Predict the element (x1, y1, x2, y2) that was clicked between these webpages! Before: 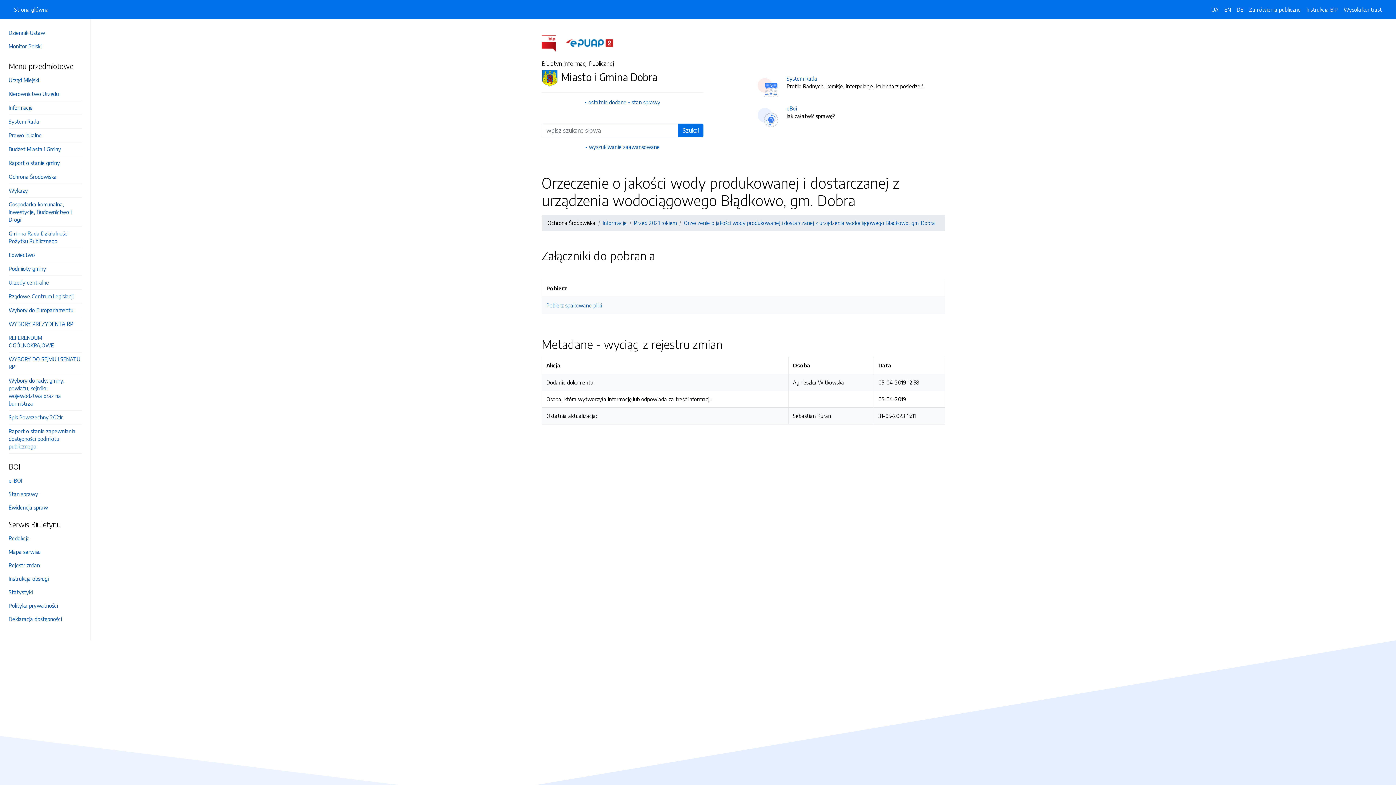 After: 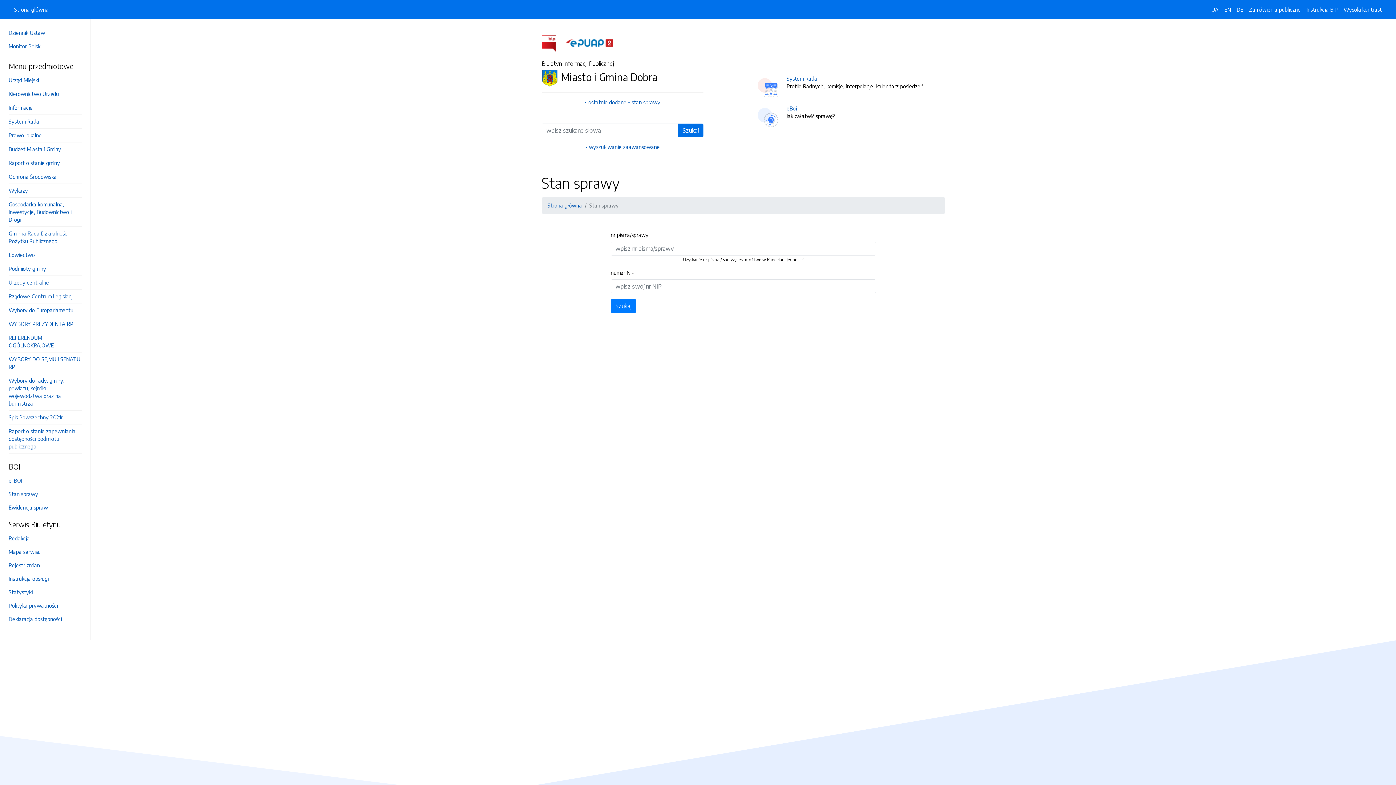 Action: bbox: (628, 98, 660, 105) label: stan sprawy